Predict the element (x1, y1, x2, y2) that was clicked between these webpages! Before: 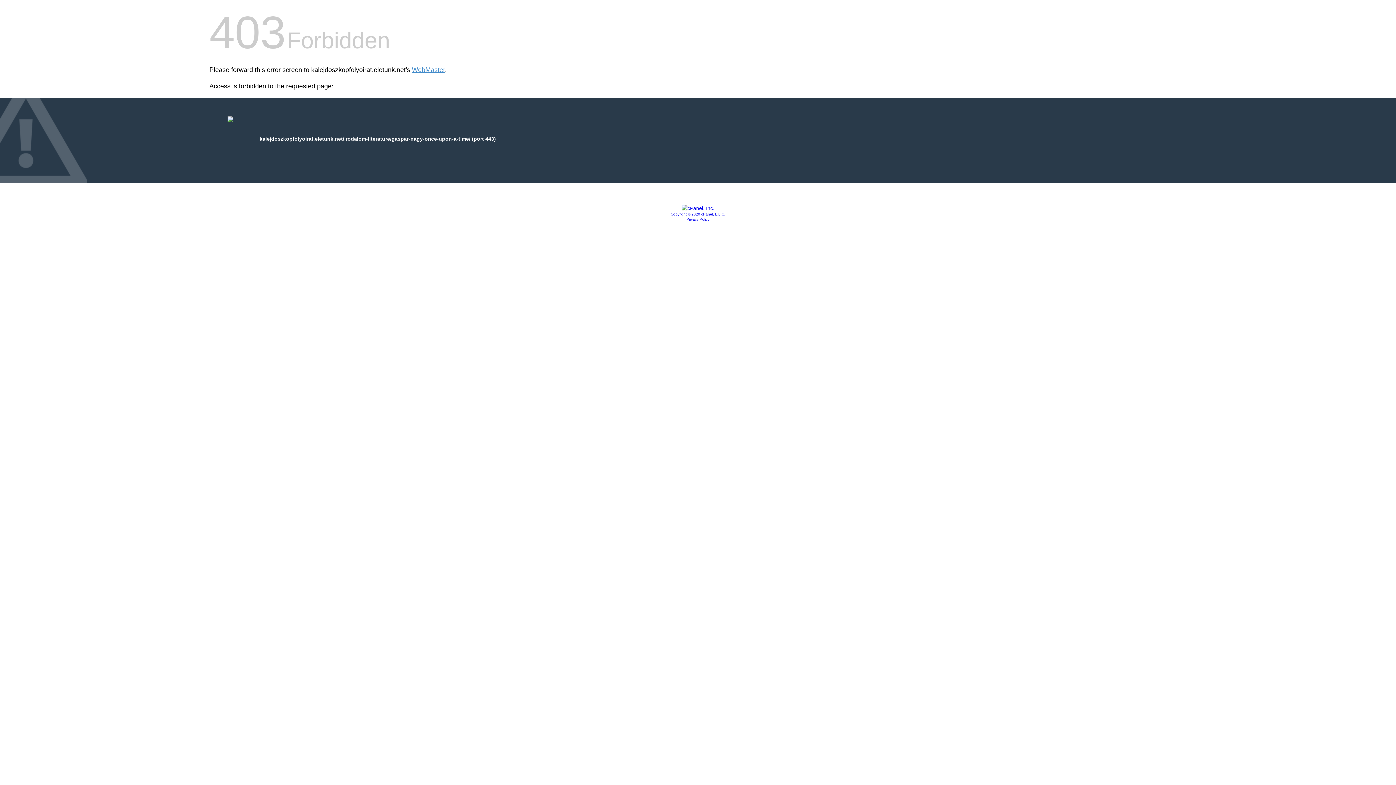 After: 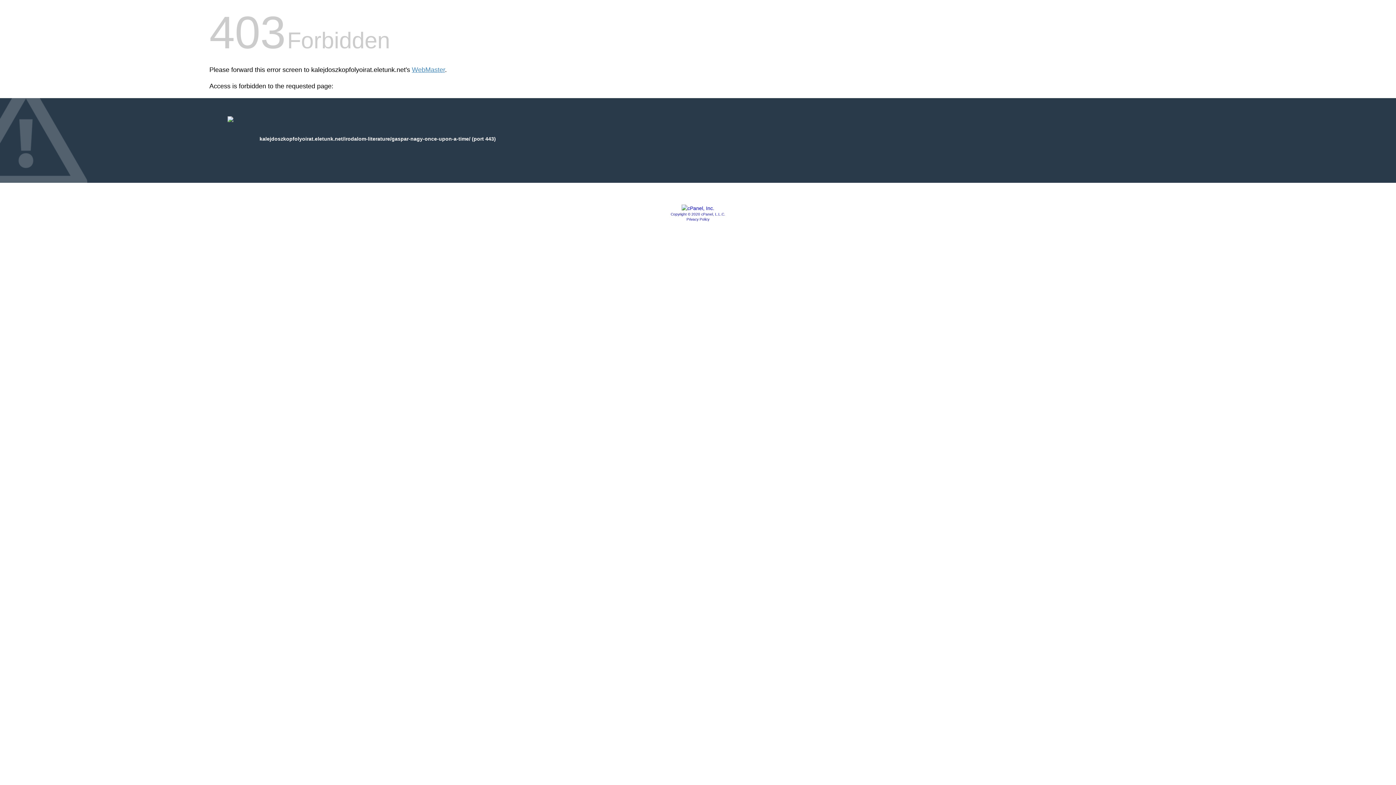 Action: bbox: (681, 205, 714, 211)